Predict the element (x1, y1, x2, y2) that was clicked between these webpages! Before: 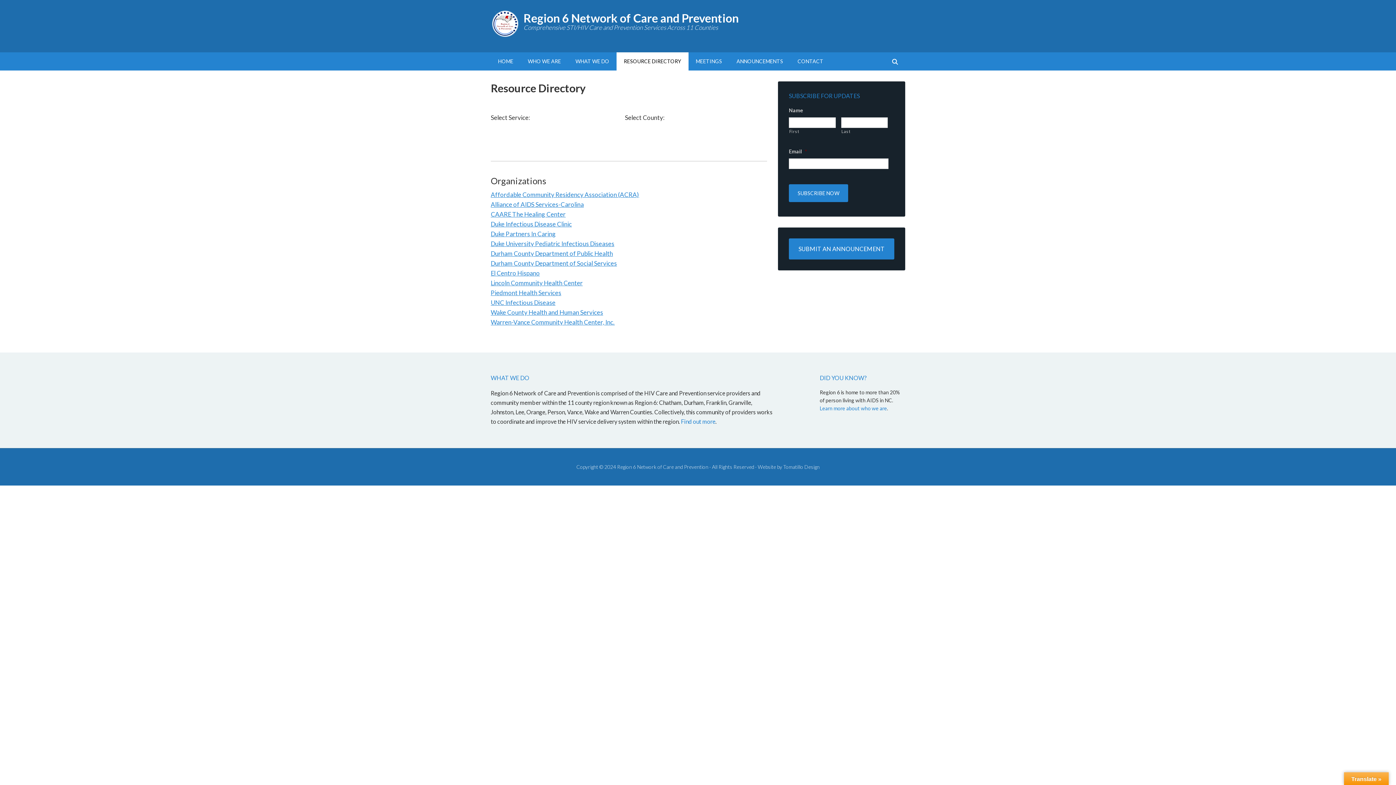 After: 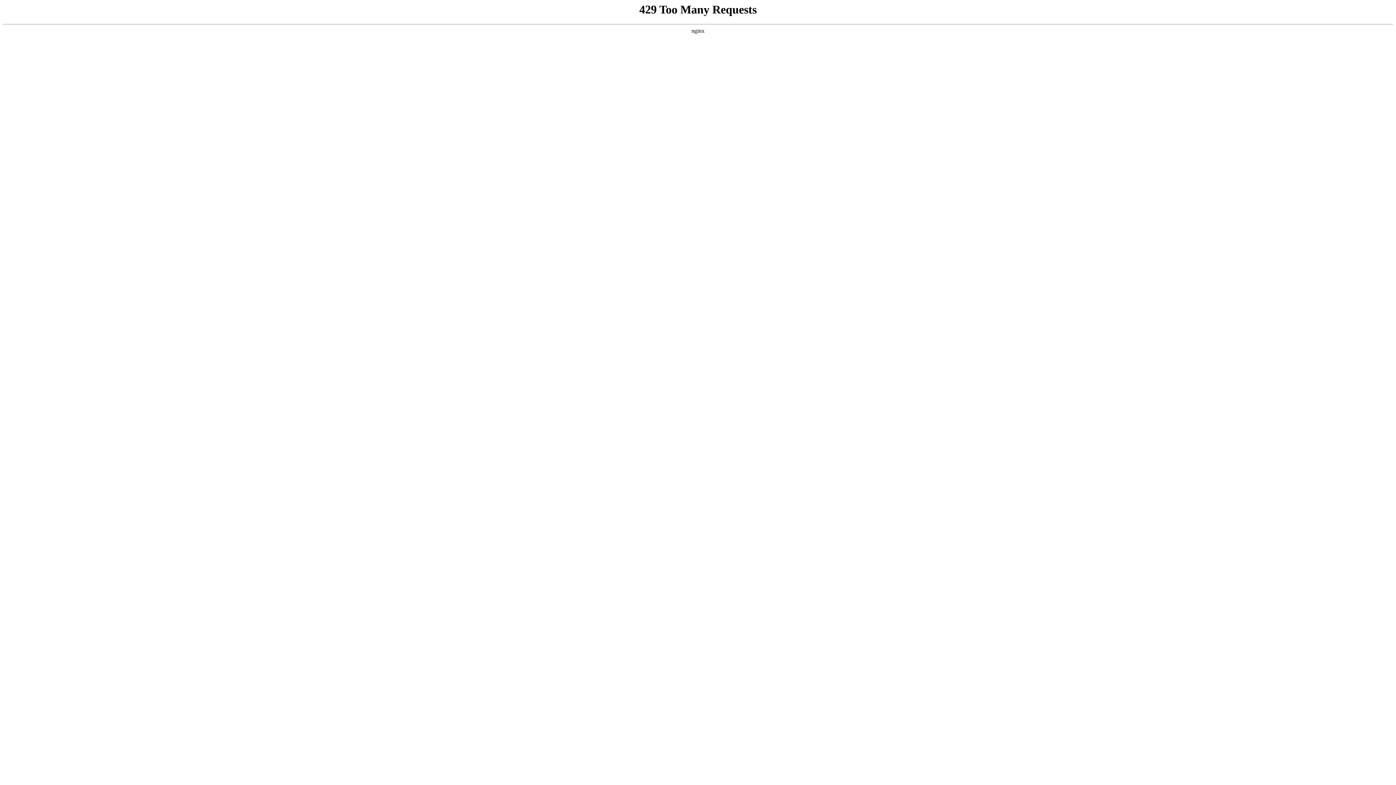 Action: label: Duke University Pediatric Infectious Diseases bbox: (490, 239, 614, 247)